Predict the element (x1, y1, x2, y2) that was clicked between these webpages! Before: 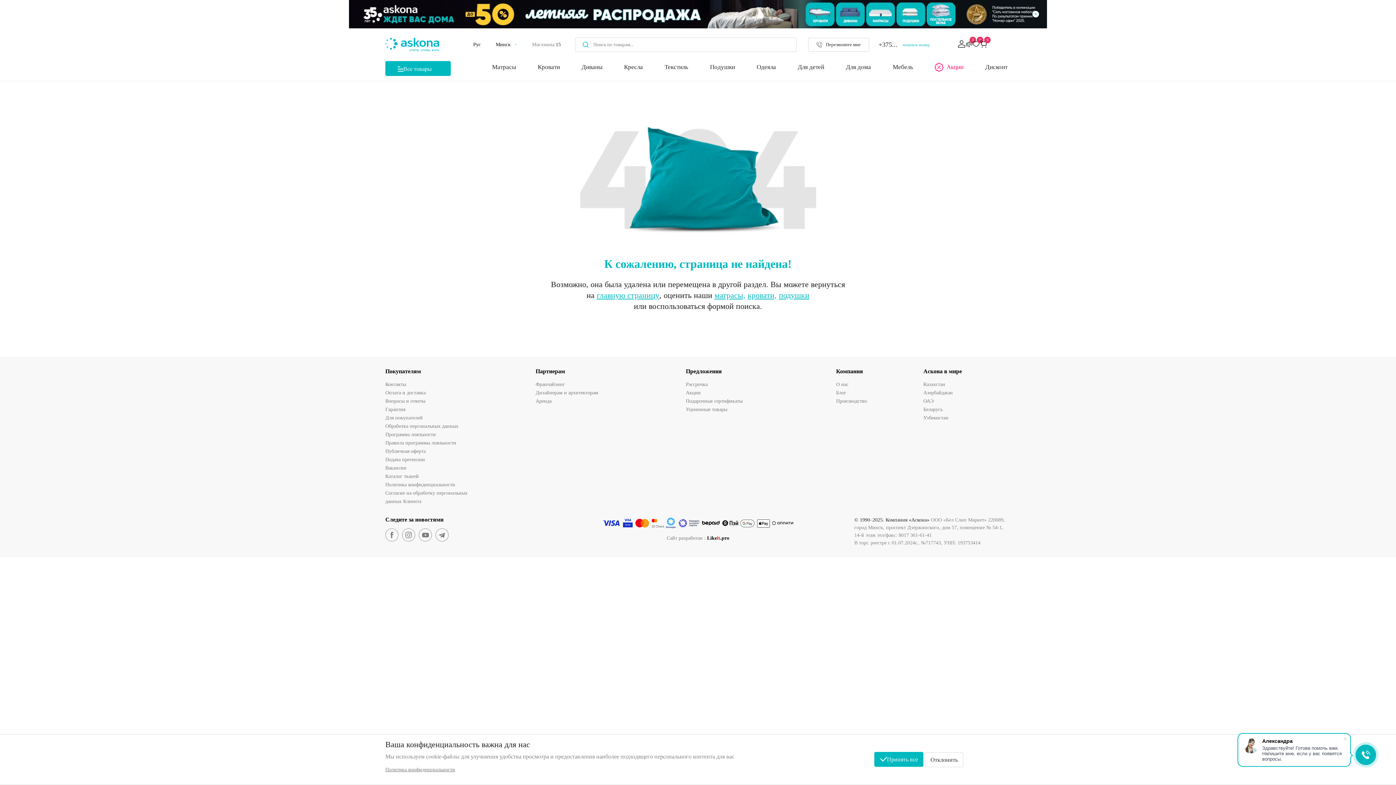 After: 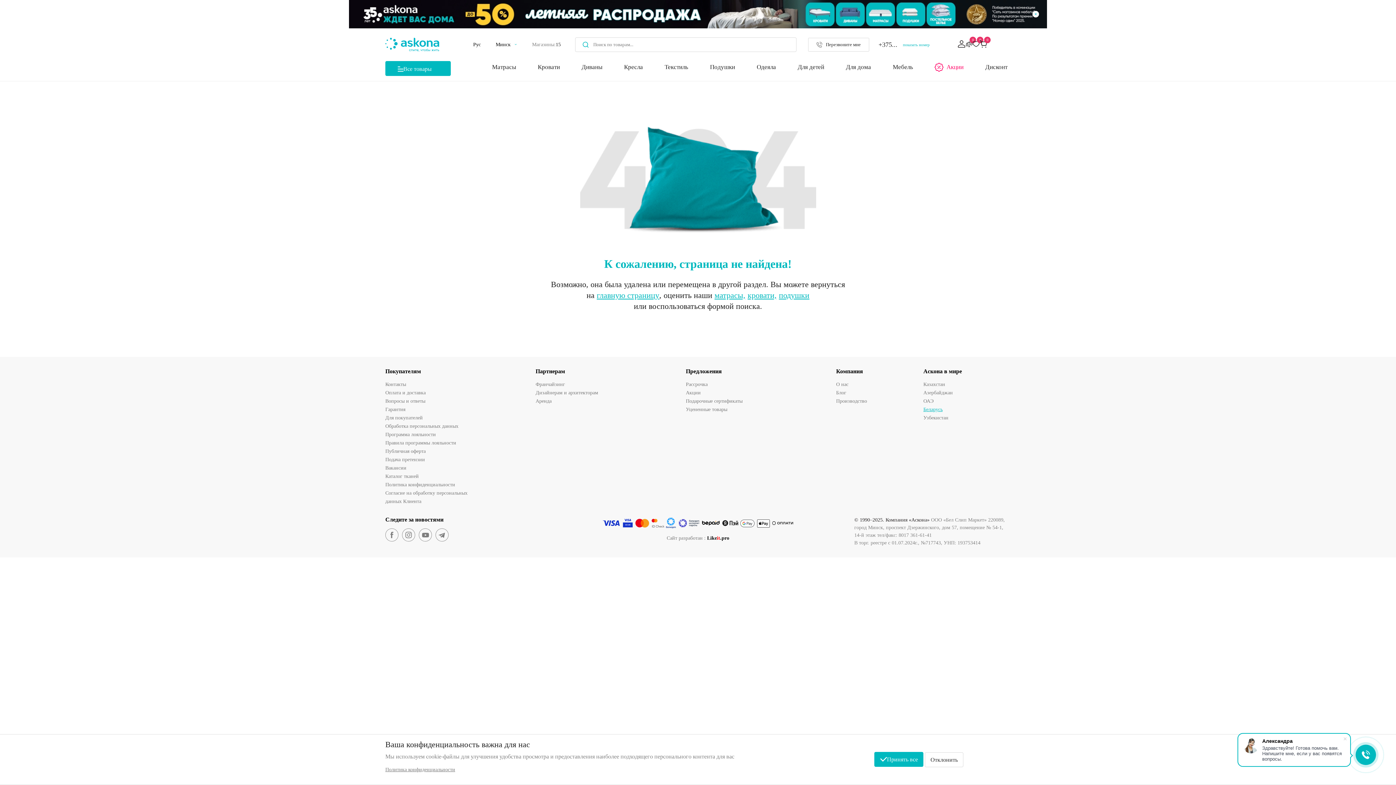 Action: bbox: (923, 405, 1010, 413) label: Беларусь